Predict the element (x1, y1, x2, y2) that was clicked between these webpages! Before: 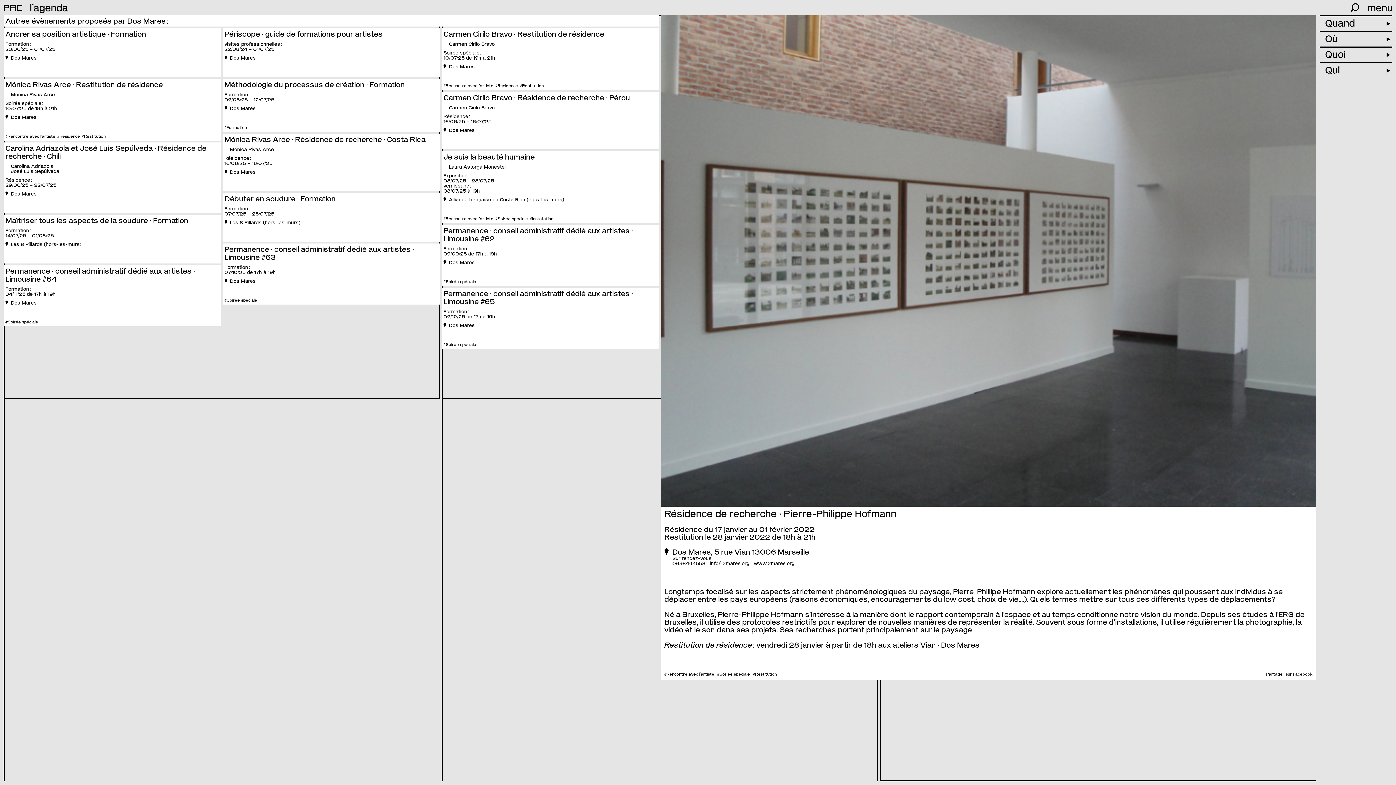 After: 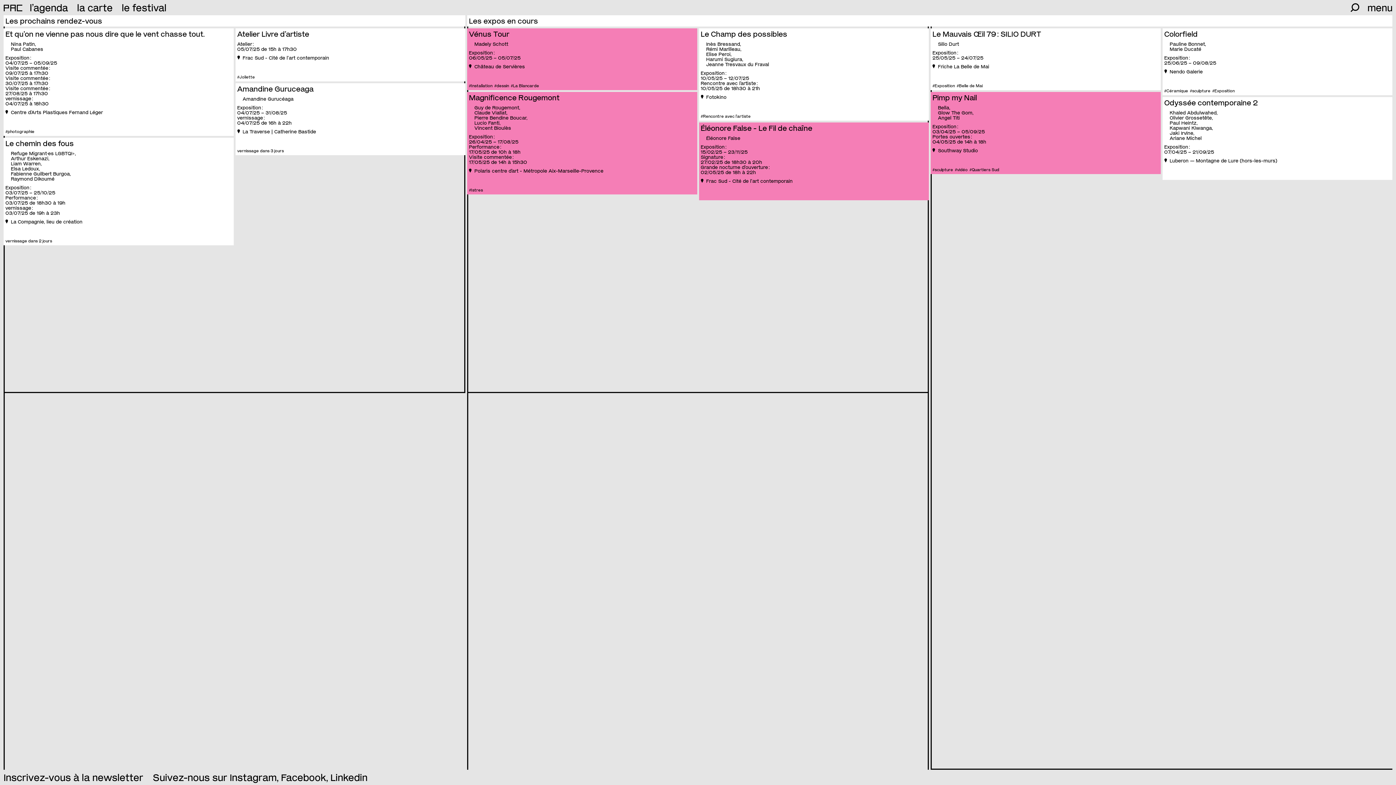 Action: bbox: (3, 1, 22, 12) label: PAC